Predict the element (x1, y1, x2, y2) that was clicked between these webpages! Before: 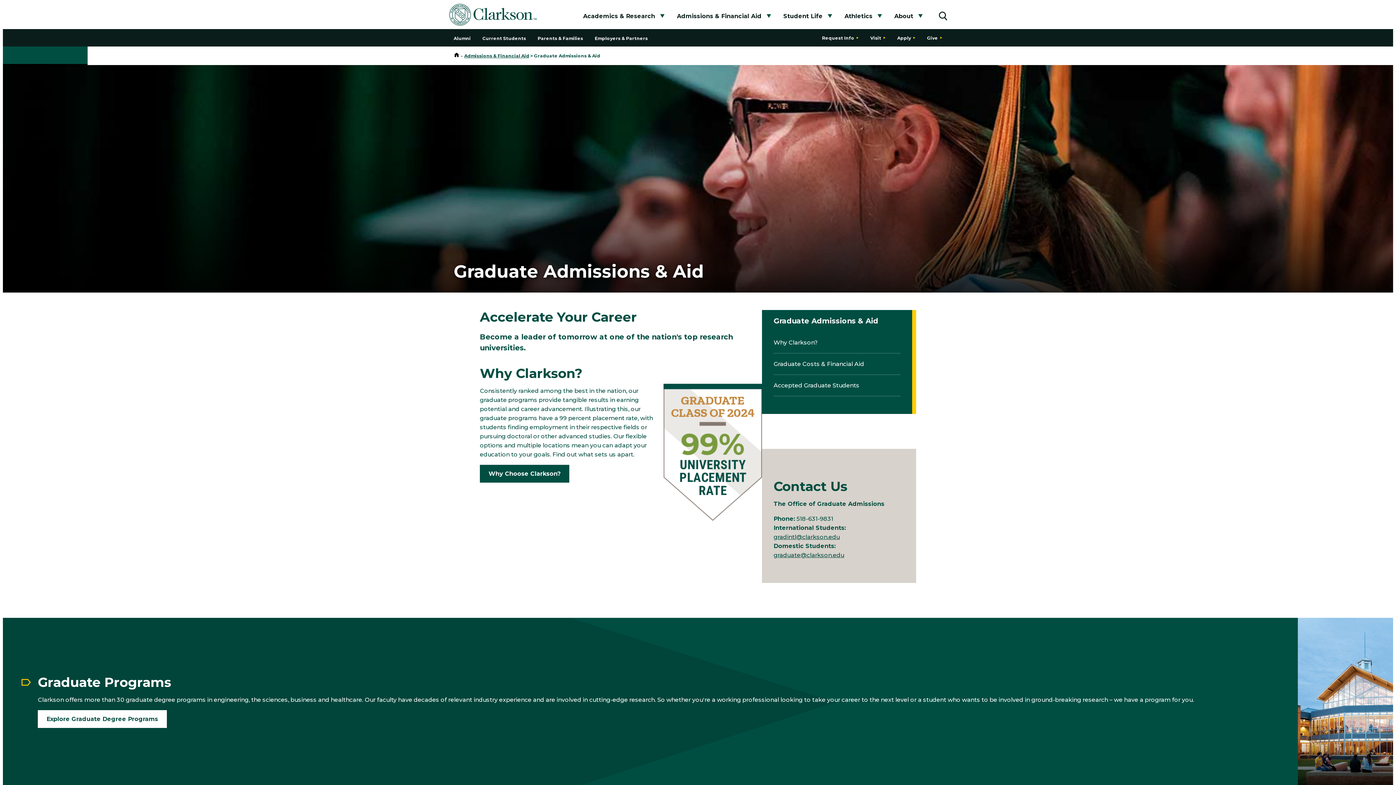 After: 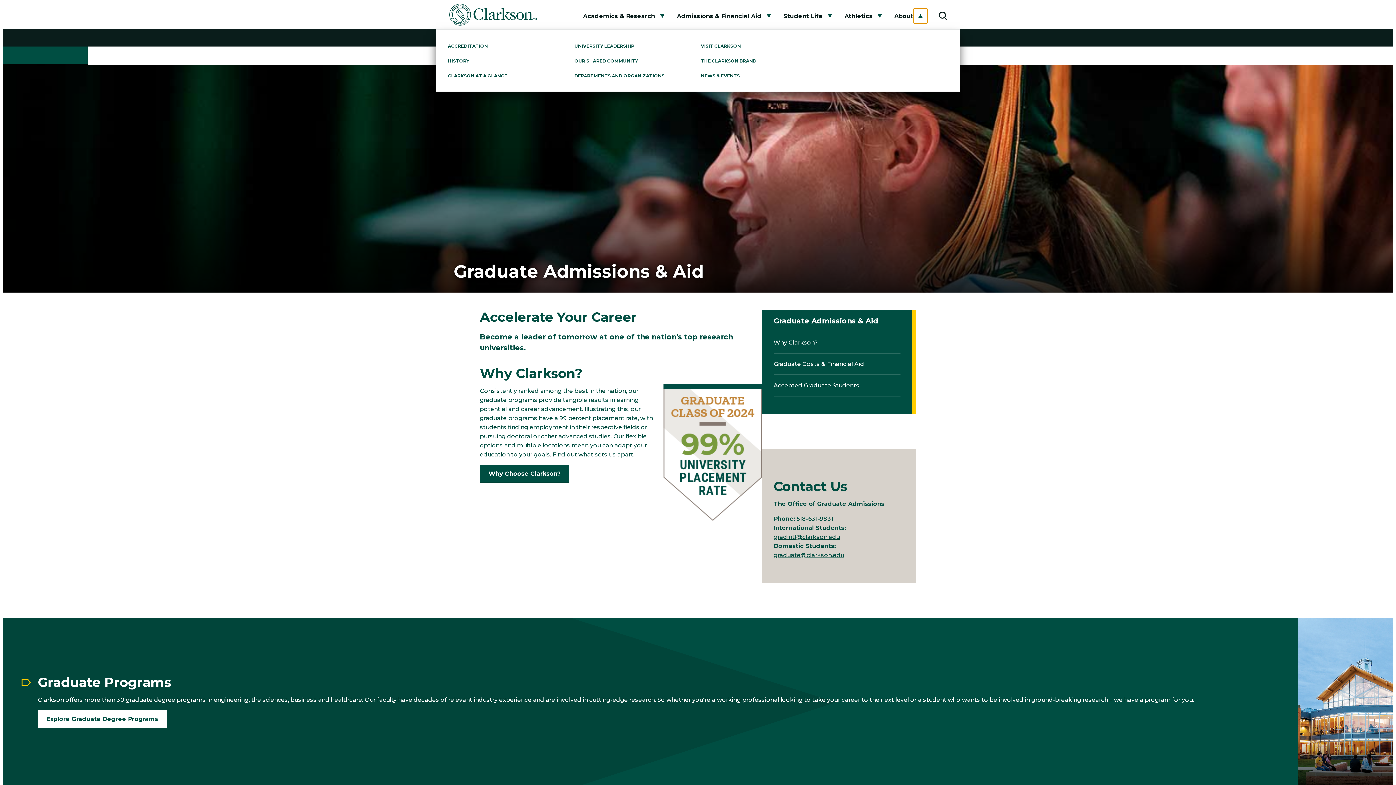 Action: bbox: (913, 8, 928, 23) label: Toggle submenu